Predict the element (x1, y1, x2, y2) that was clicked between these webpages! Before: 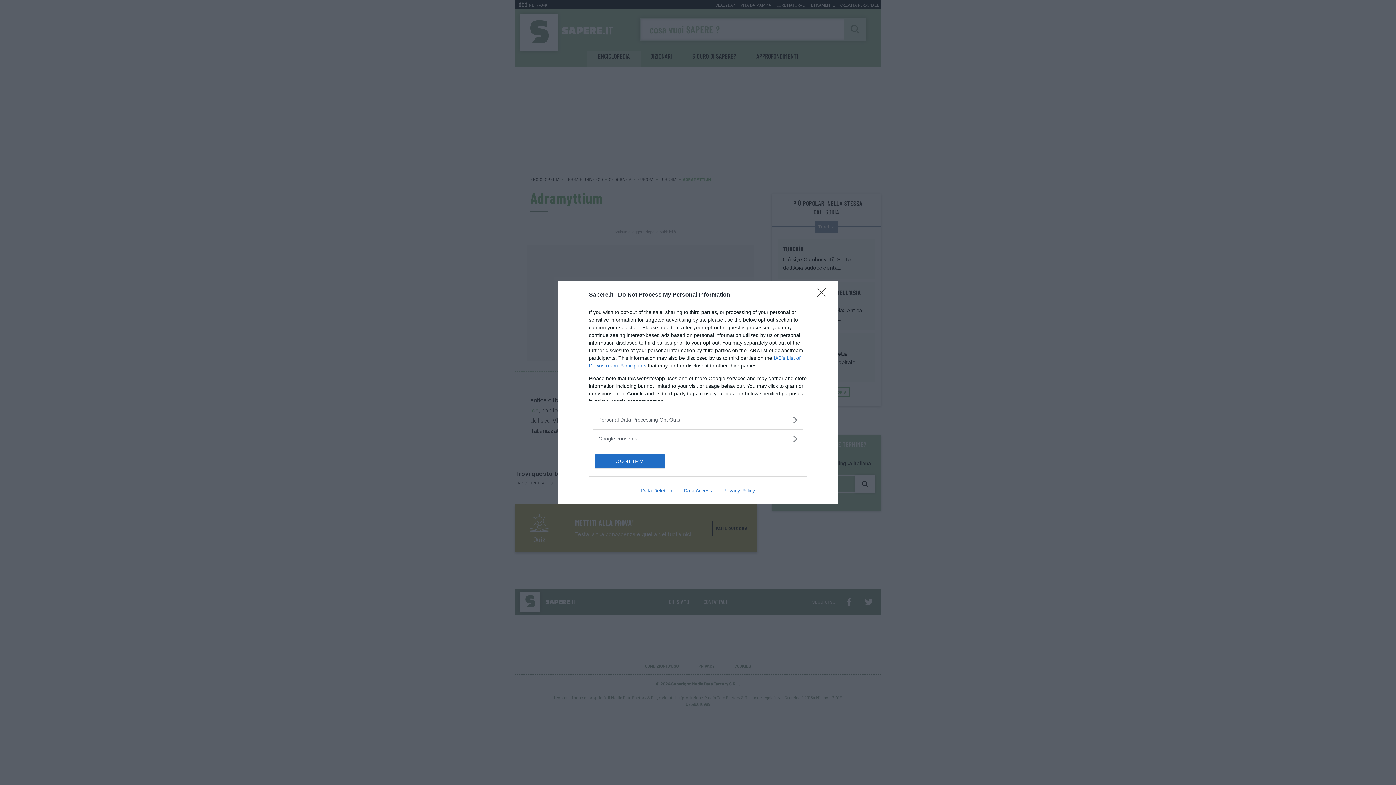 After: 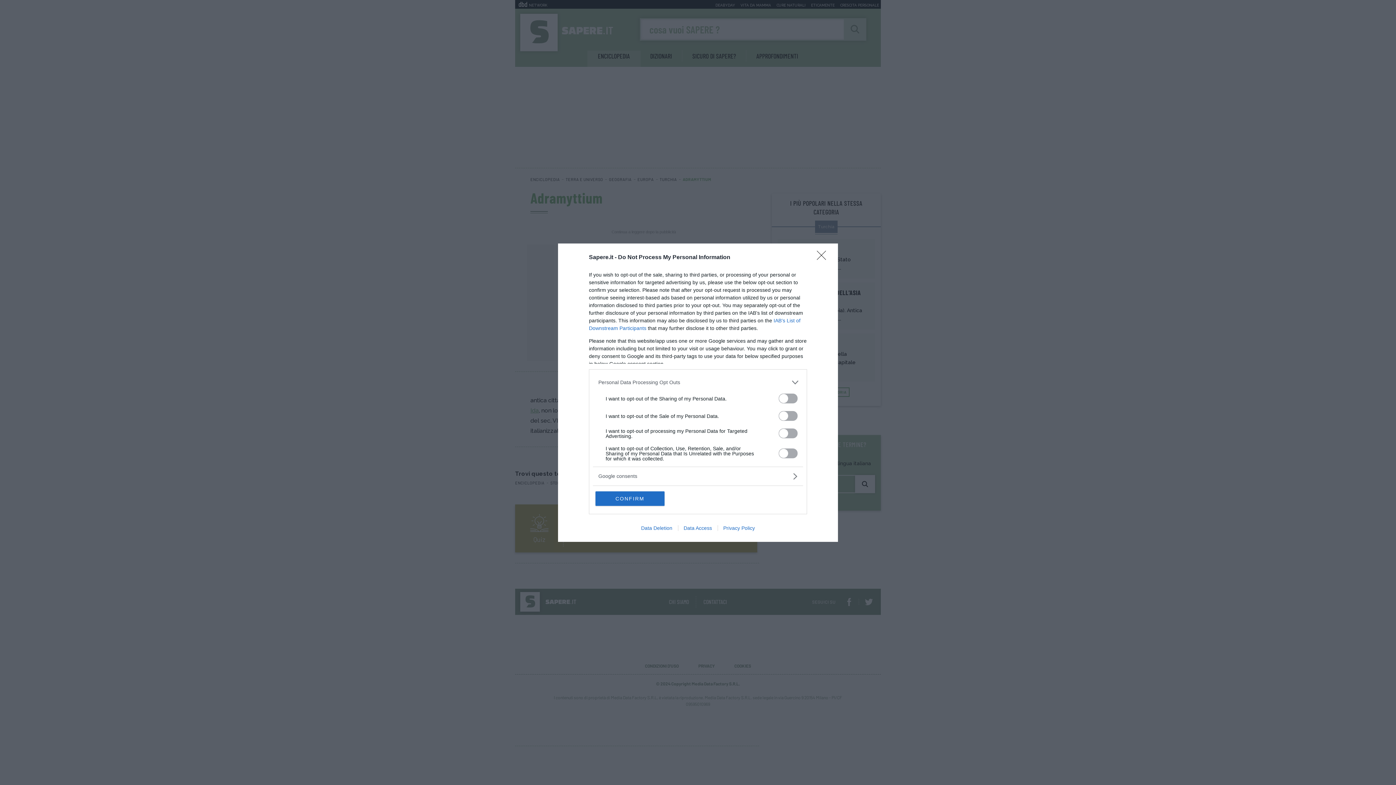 Action: bbox: (598, 416, 797, 423) label: Opt-Outs